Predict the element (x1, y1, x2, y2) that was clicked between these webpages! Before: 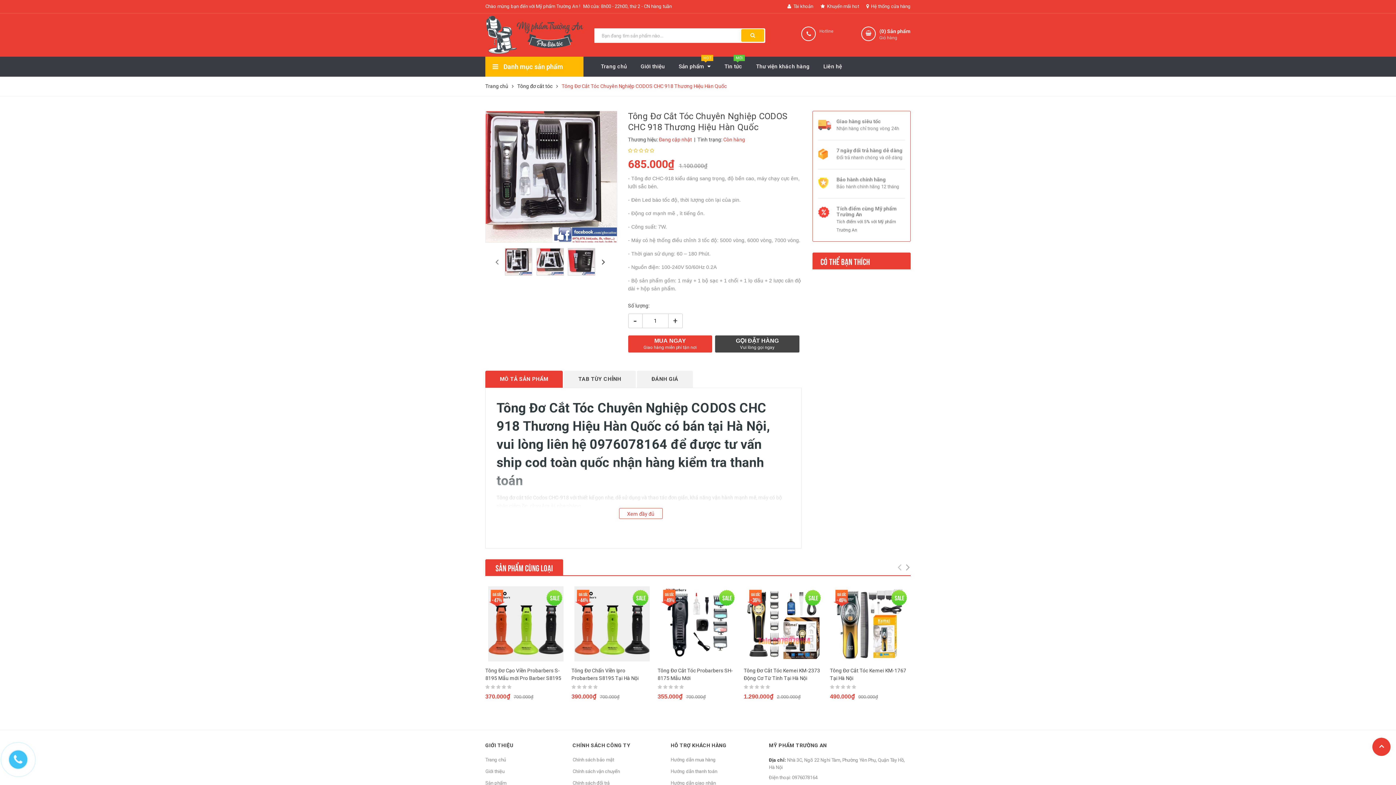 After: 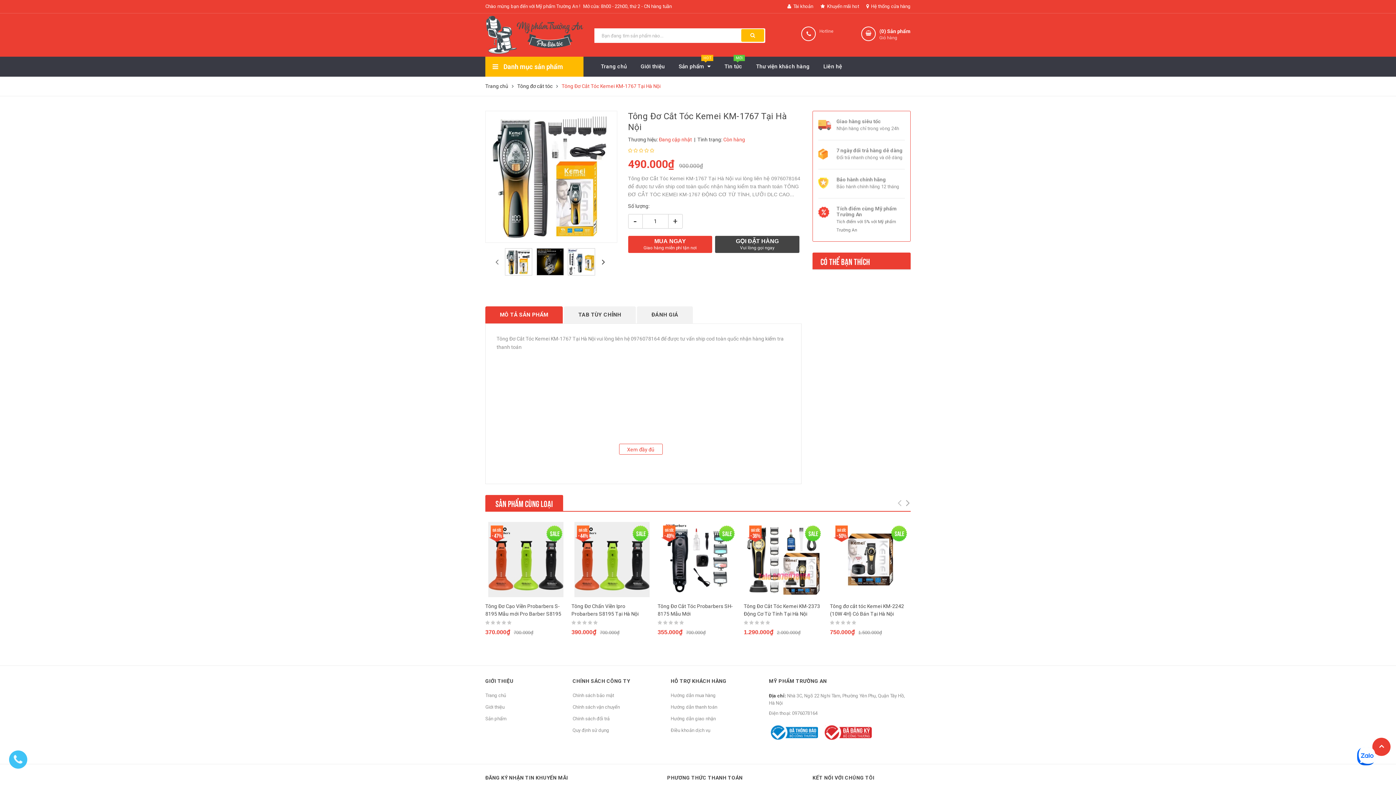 Action: bbox: (830, 578, 910, 653)